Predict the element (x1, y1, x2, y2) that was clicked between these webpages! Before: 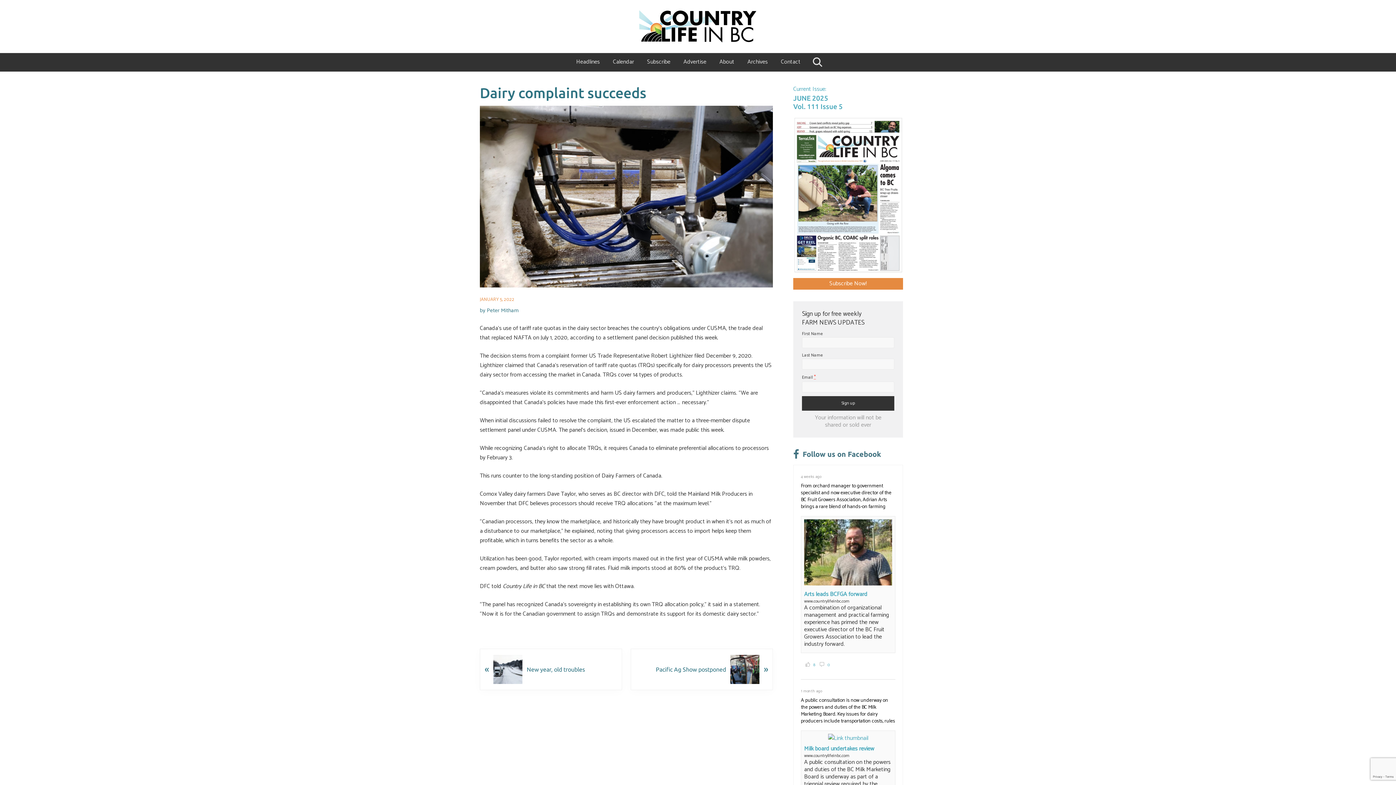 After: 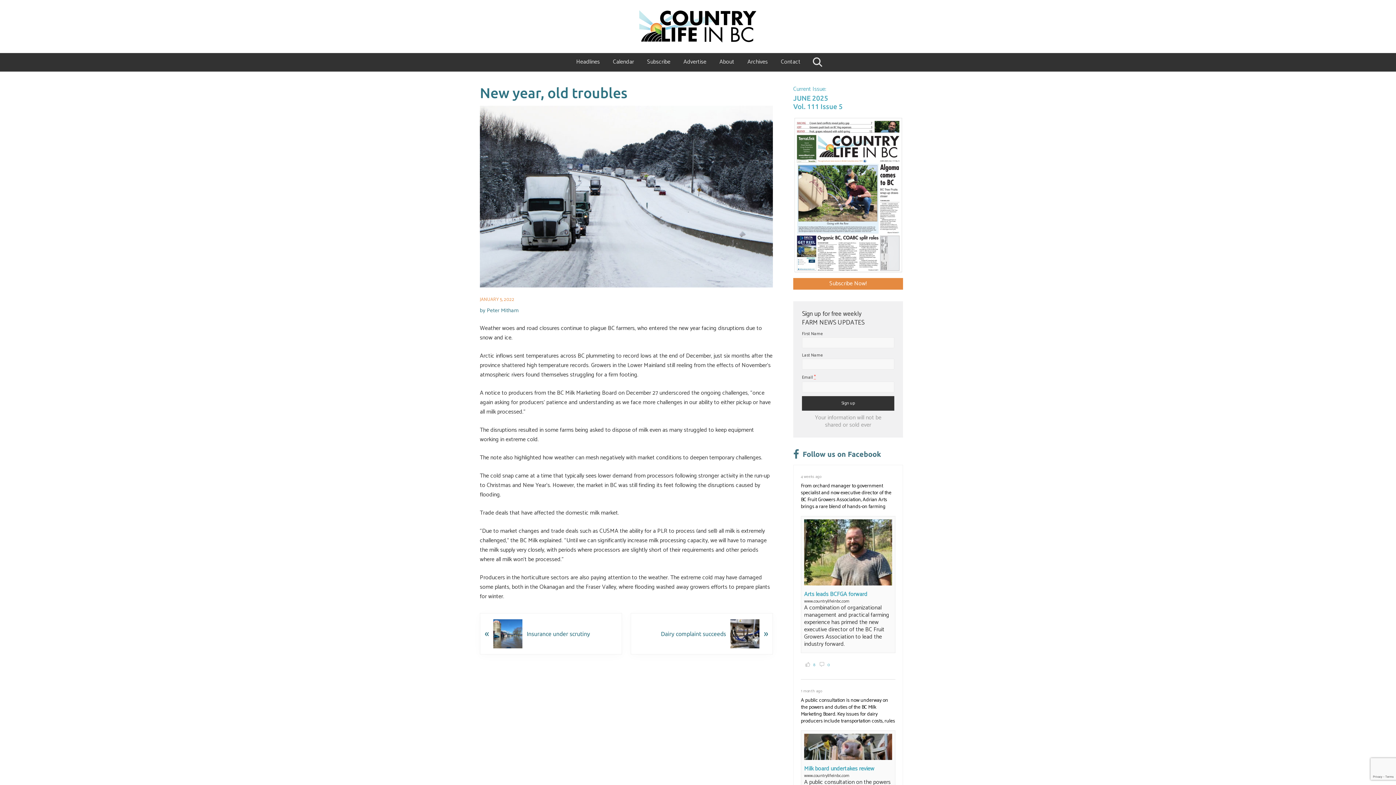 Action: bbox: (480, 649, 622, 690) label: Previous Post:
«
New year, old troubles